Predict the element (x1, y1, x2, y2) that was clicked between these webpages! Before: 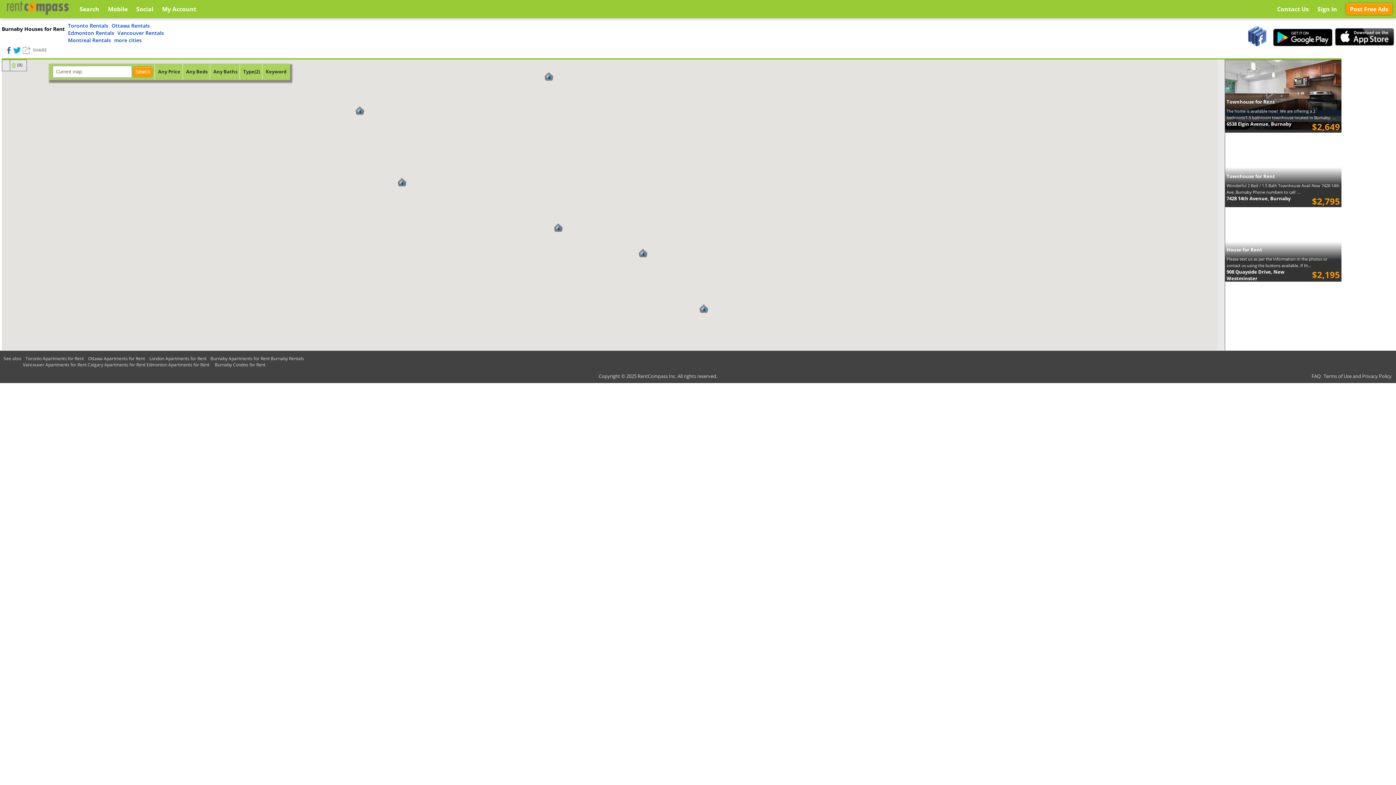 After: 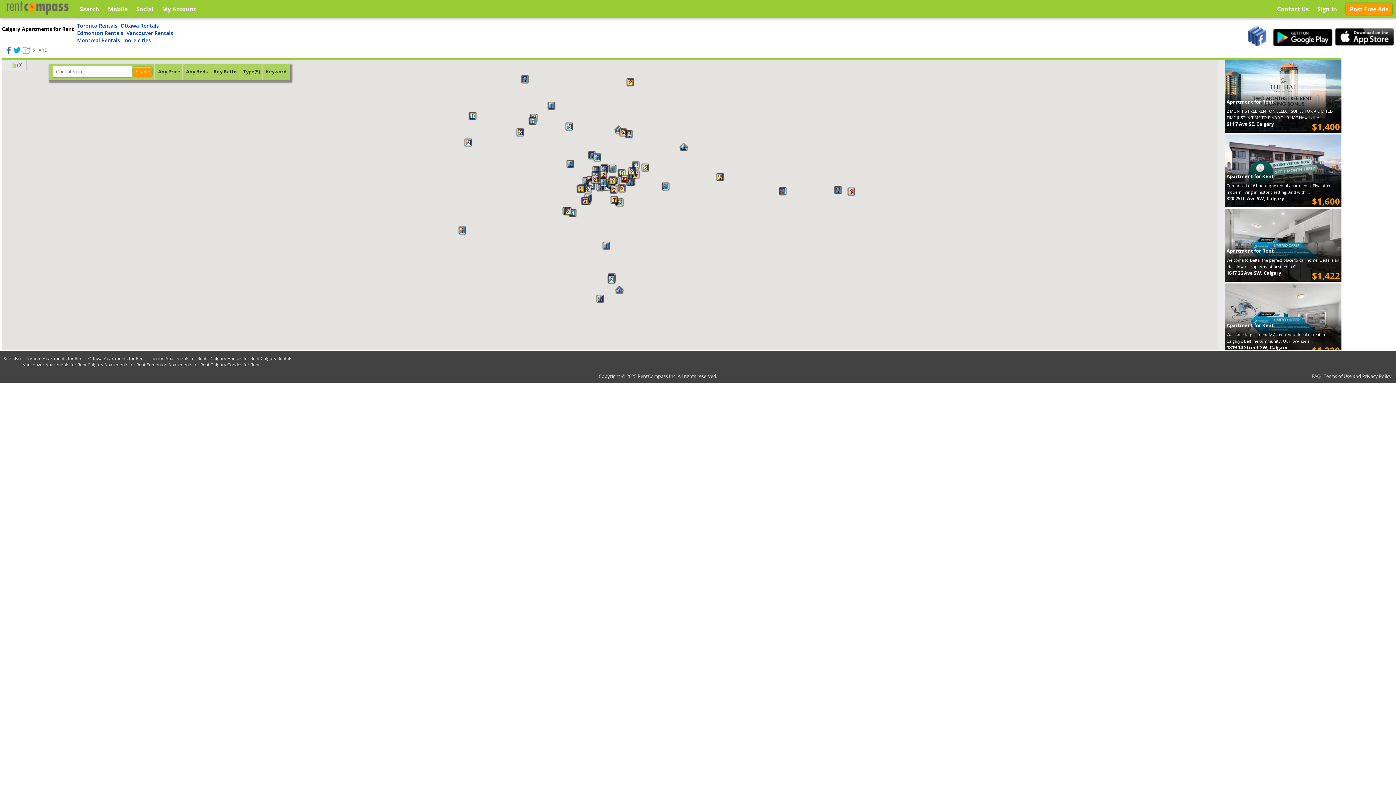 Action: label: Calgary Apartments for Rent bbox: (87, 361, 145, 368)